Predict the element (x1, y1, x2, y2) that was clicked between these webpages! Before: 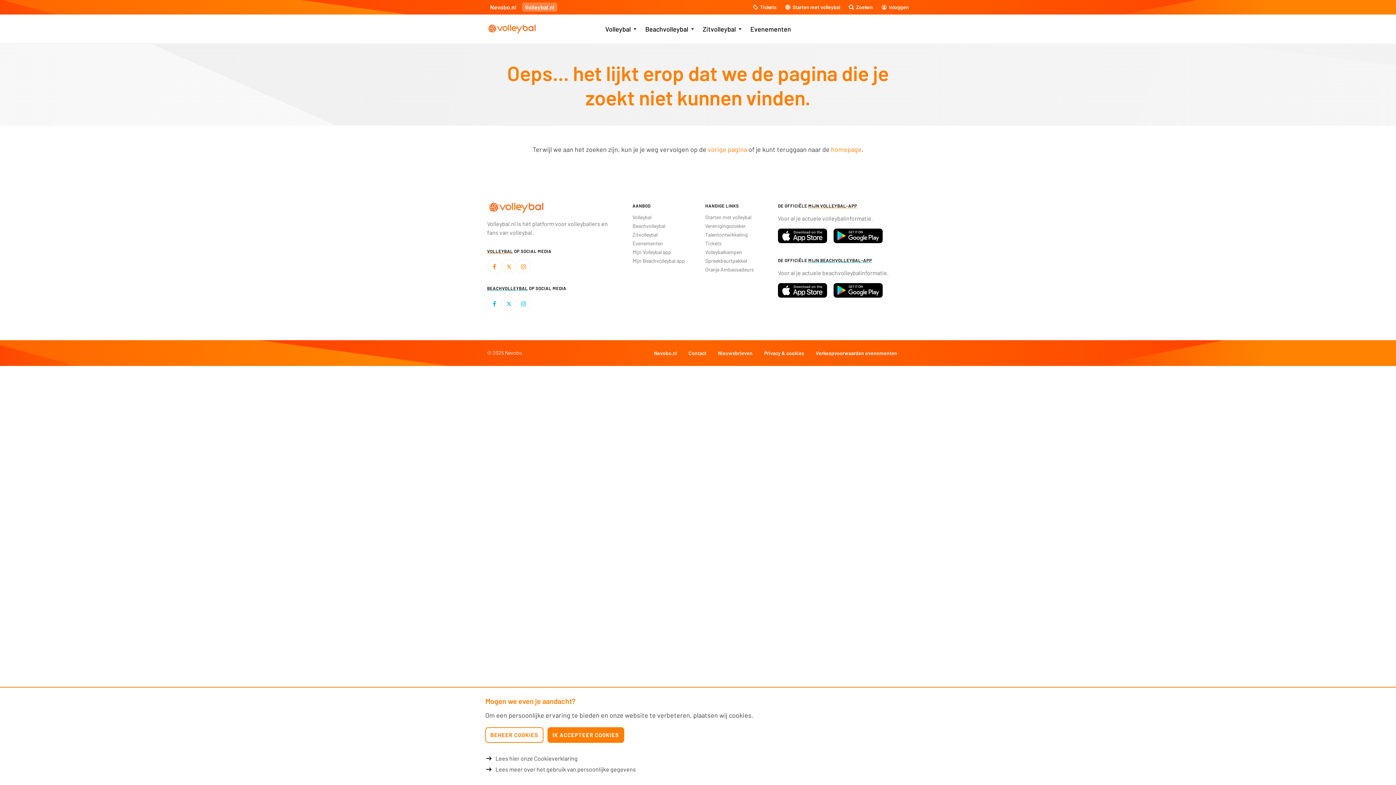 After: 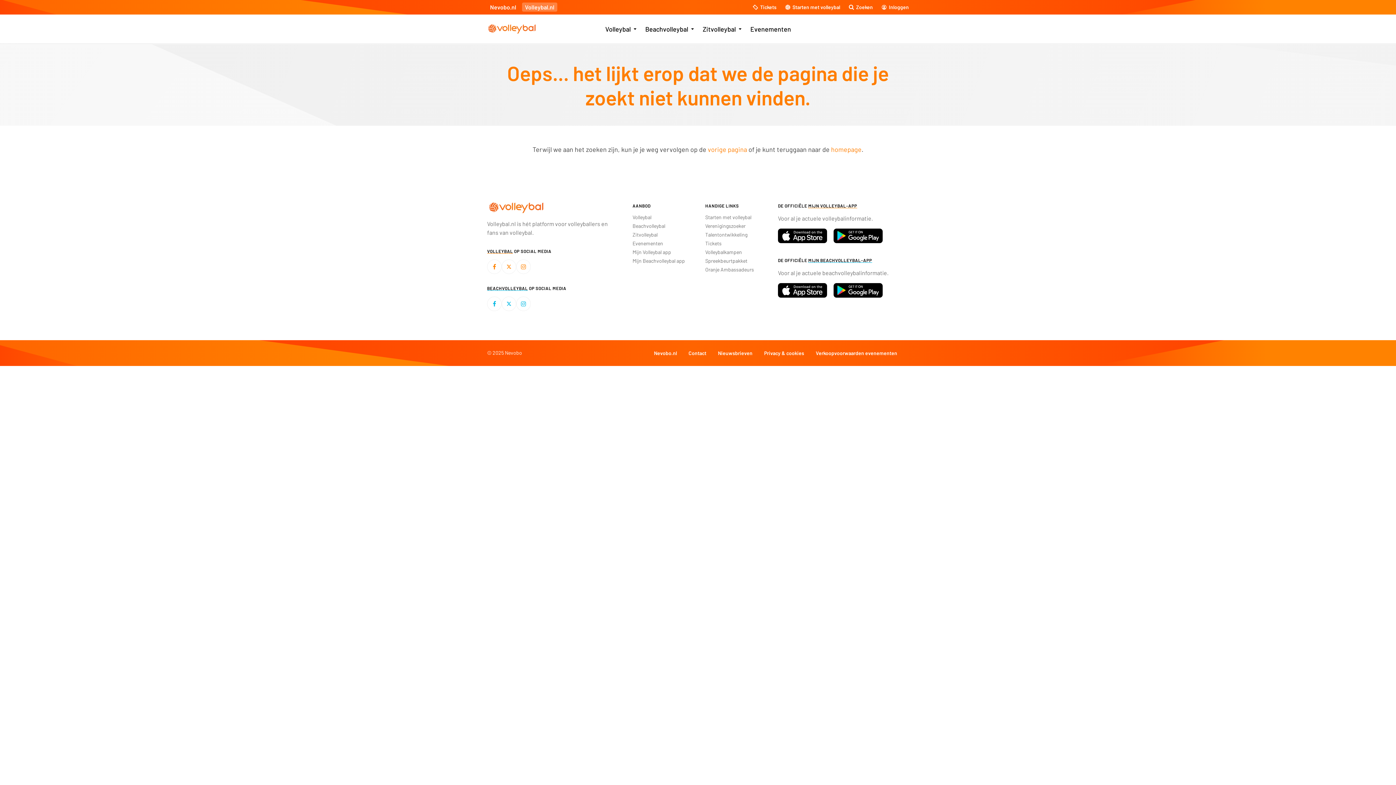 Action: bbox: (485, 765, 910, 773) label: Lees meer over het gebruik van persoonlijke gegevens